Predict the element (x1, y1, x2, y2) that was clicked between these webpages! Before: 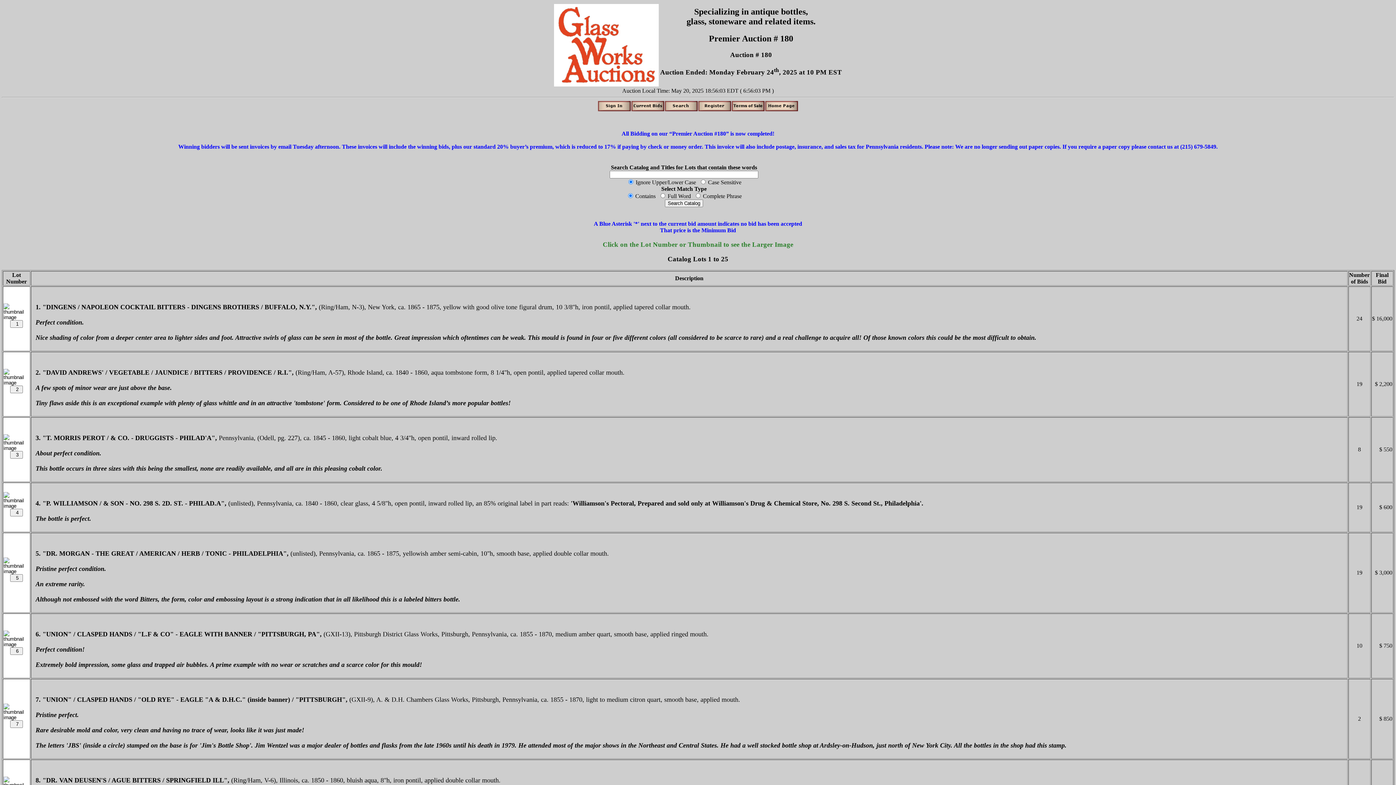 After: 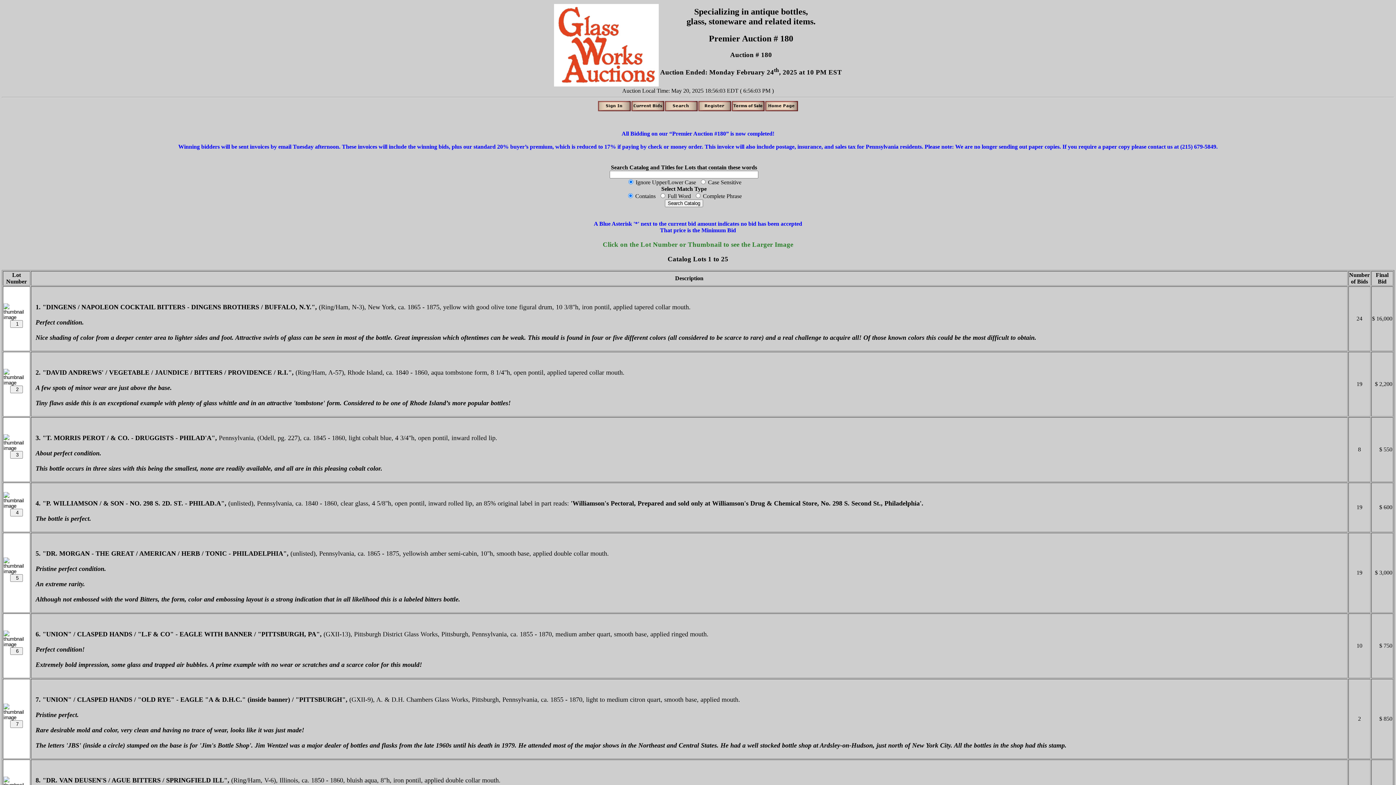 Action: label: Search Catalog and Titles for Lots that contain these words

 Ignore Upper/Lower Case   Case Sensitive
Select Match Type
 Contains   Full Word   Complete Phrase
 bbox: (2, 164, 1365, 207)